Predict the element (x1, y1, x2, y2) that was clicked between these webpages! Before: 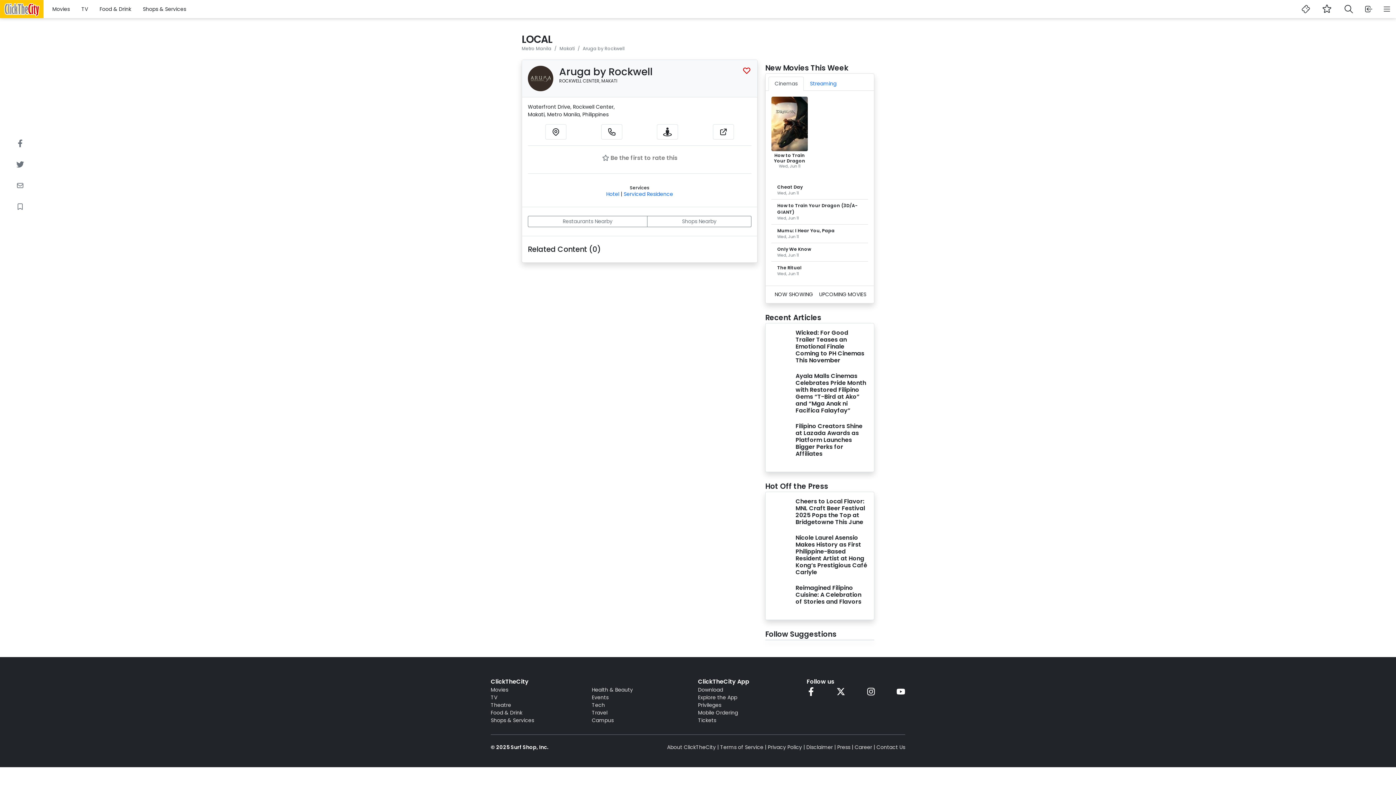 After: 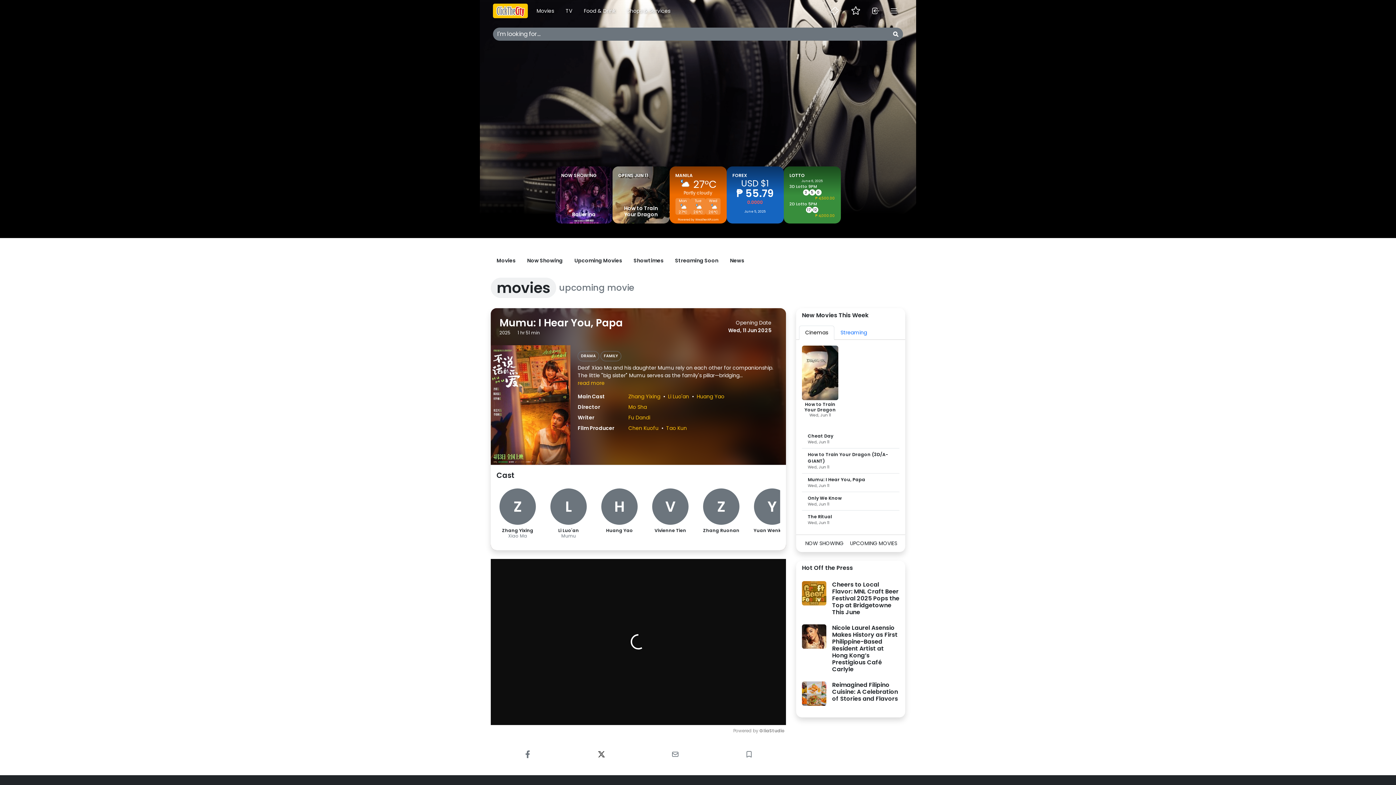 Action: bbox: (777, 227, 862, 234) label: Mumu: I Hear You, Papa